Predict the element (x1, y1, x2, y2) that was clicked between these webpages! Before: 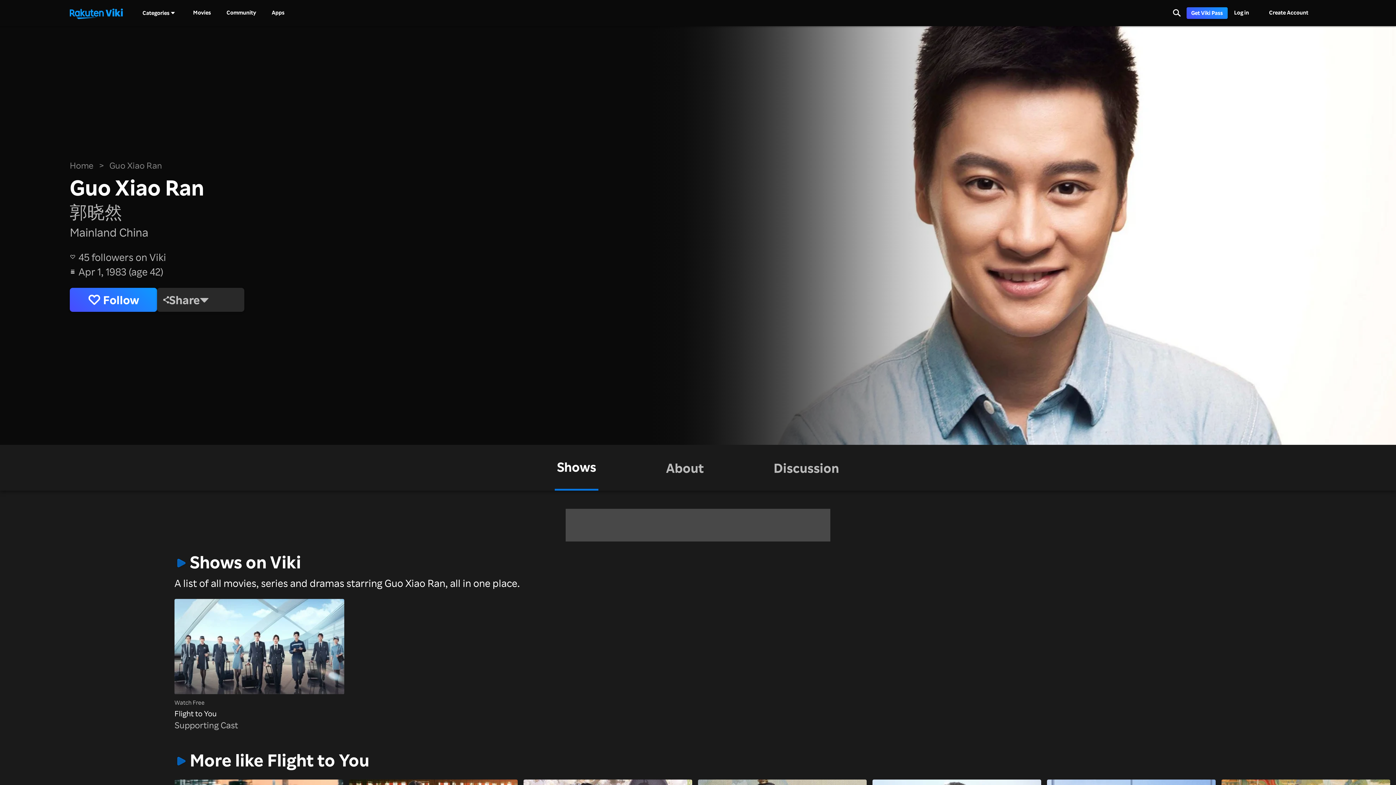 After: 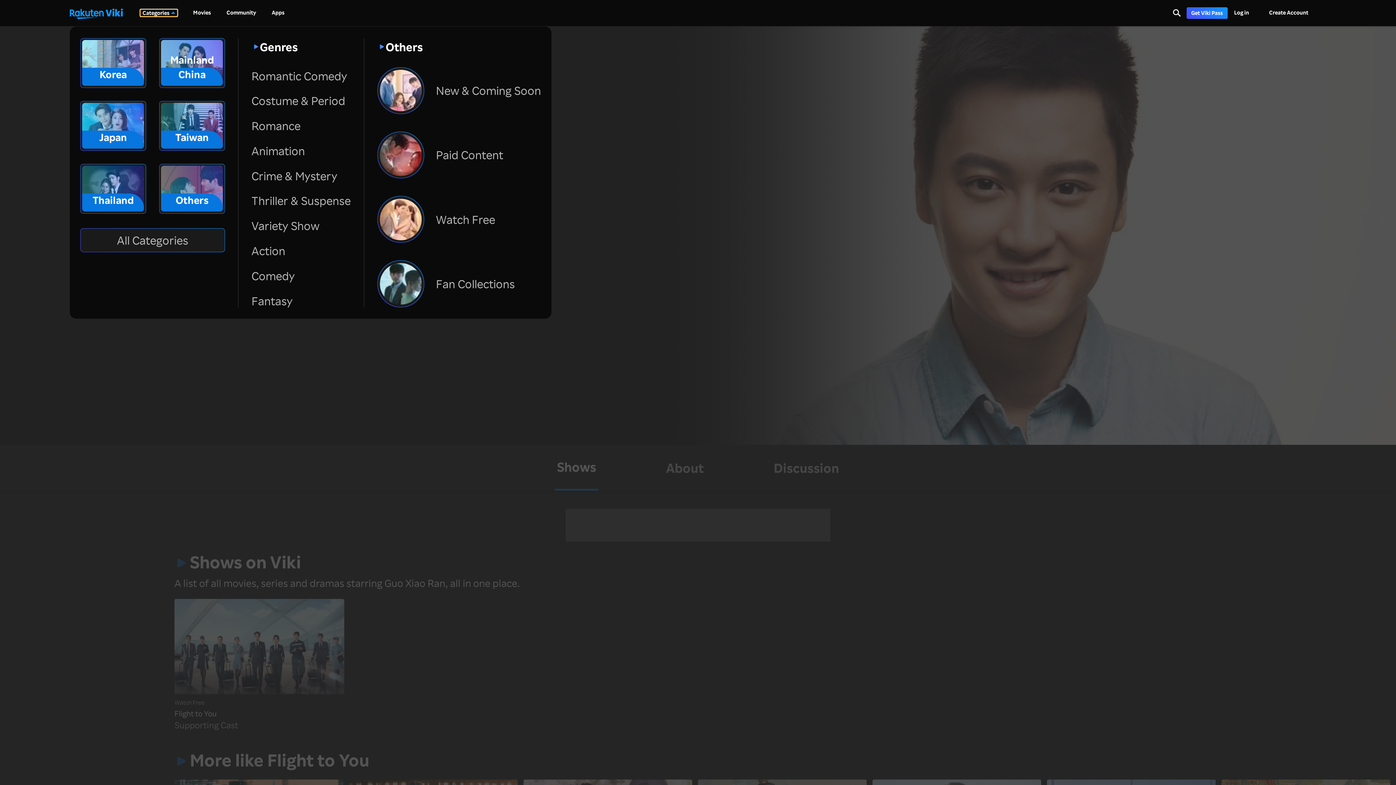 Action: bbox: (140, 9, 177, 16) label: Categories